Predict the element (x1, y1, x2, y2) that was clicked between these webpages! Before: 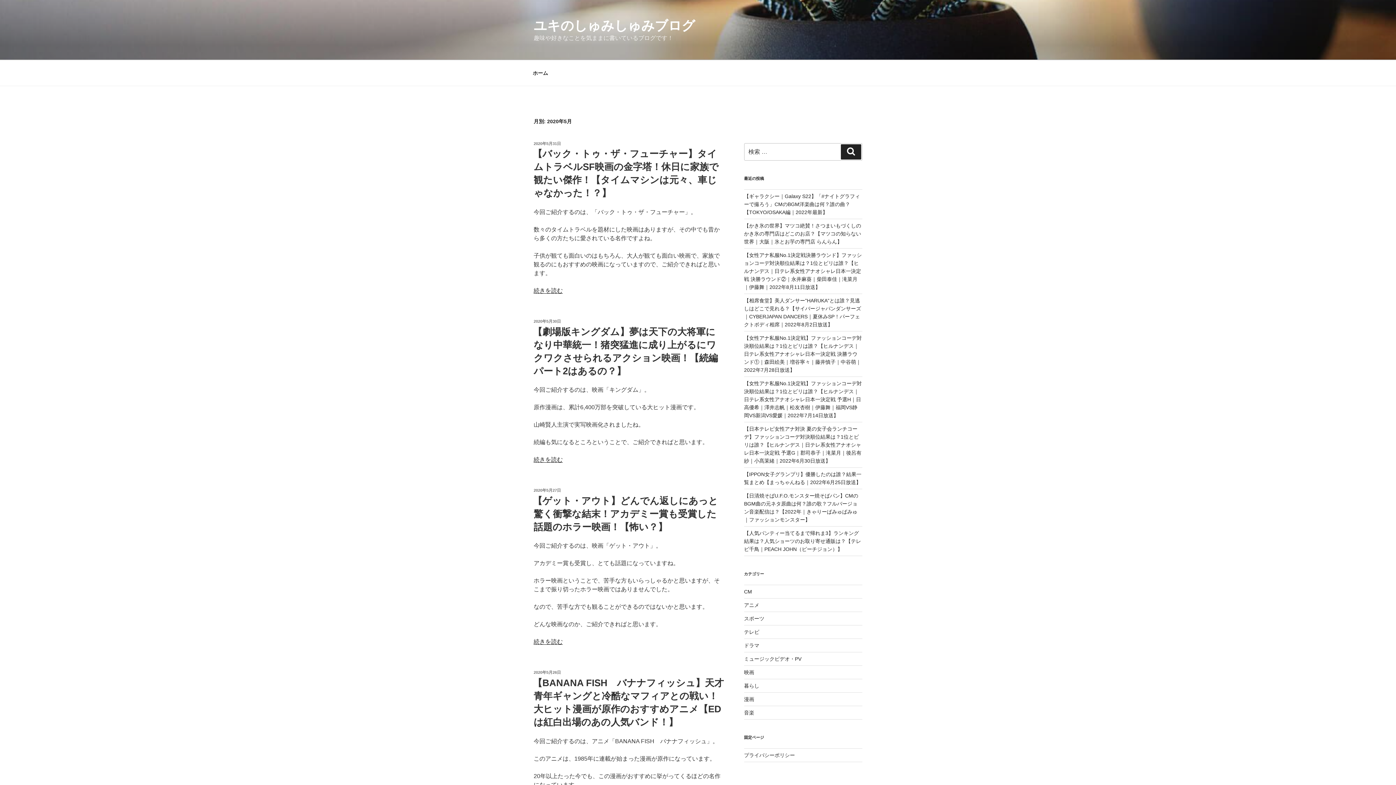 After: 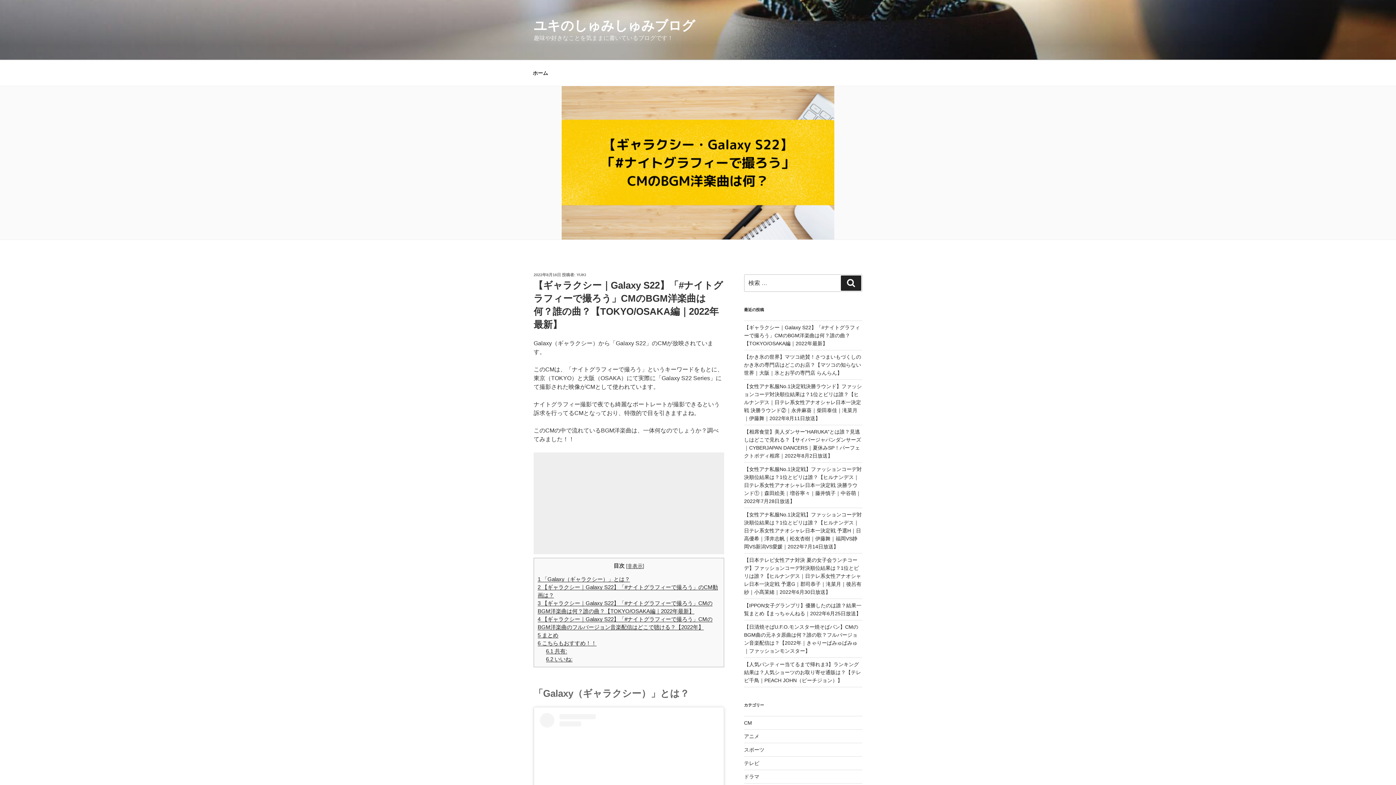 Action: label: 【ギャラクシー｜Galaxy S22】「#ナイトグラフィーで撮ろう」CMのBGM洋楽曲は何？誰の曲？【TOKYO/OSAKA編｜2022年最新】 bbox: (744, 193, 860, 215)